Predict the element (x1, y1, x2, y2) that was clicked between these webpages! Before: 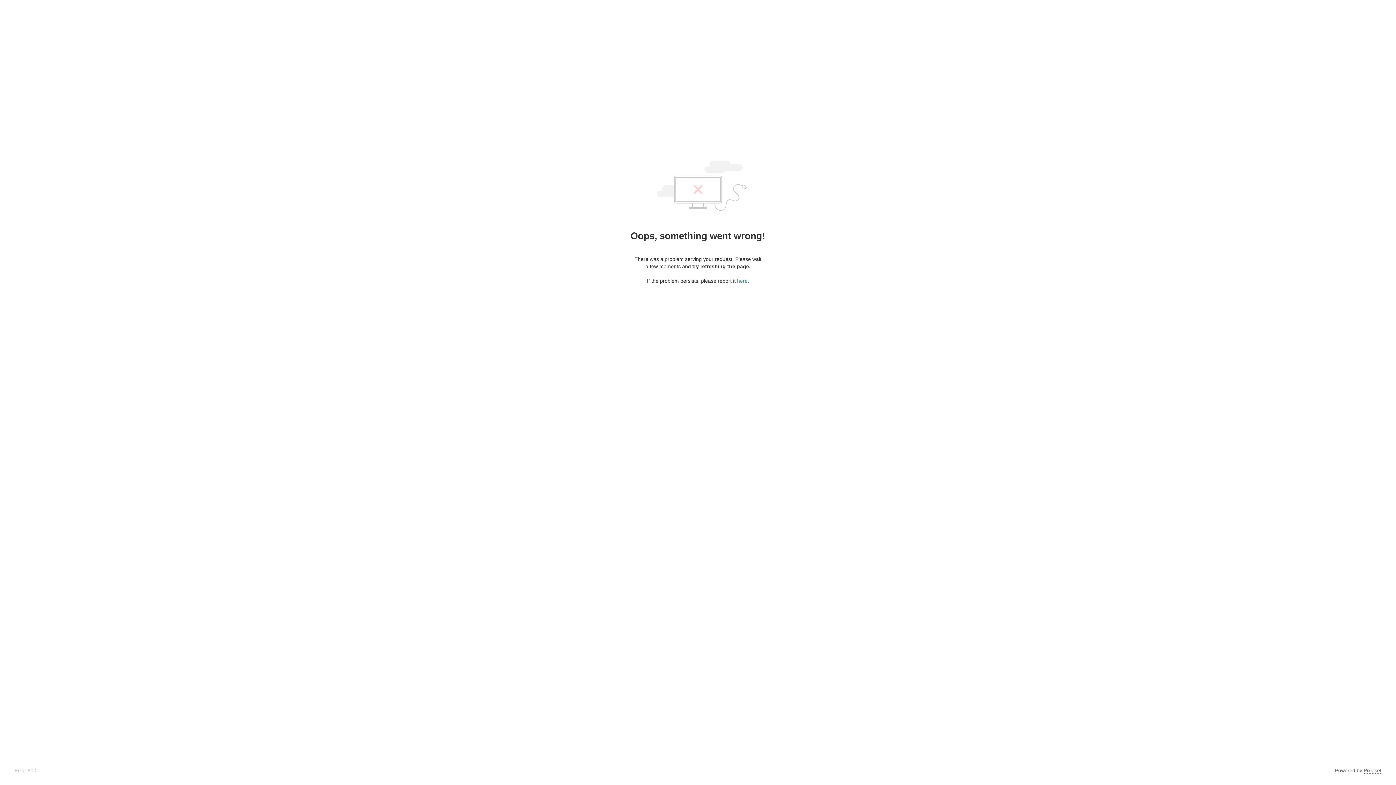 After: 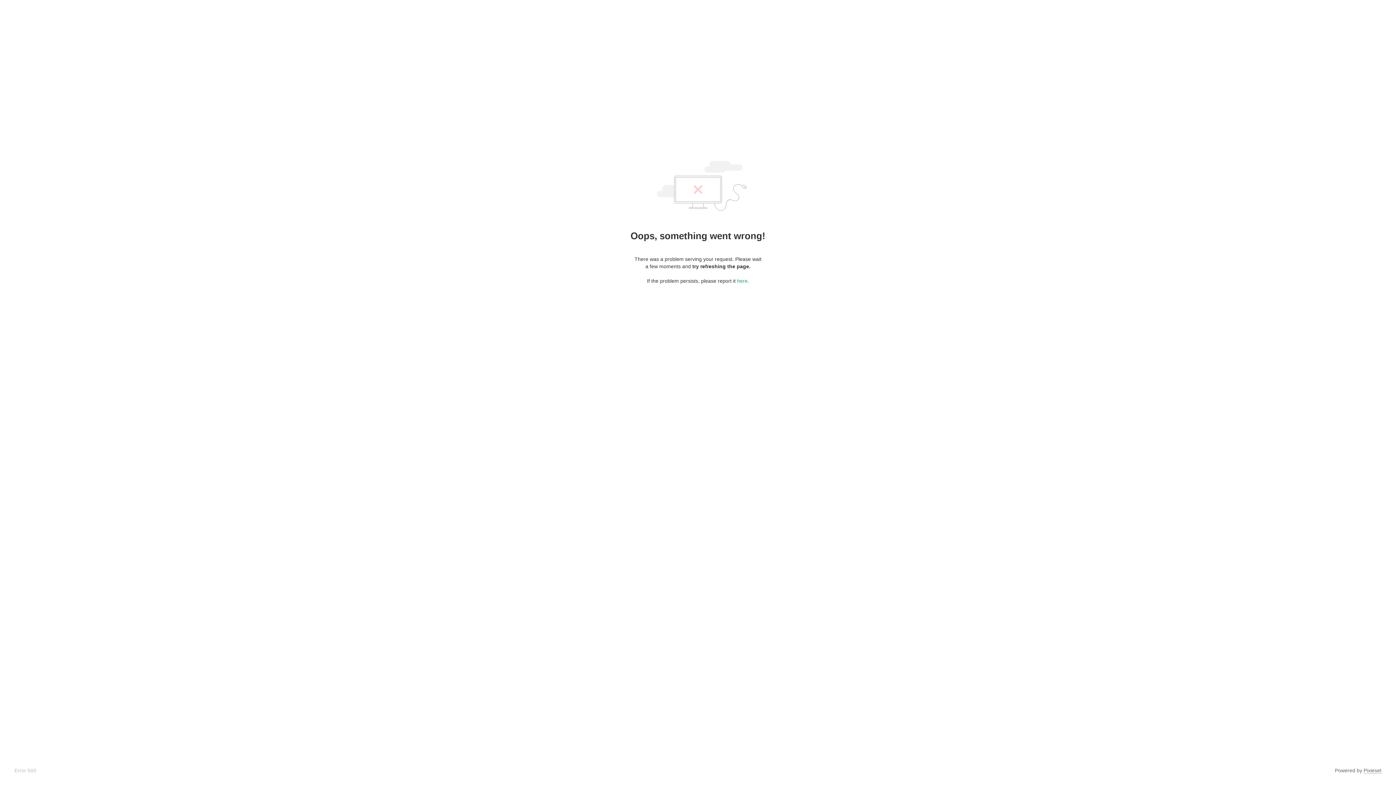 Action: label: Pixieset bbox: (1364, 768, 1381, 774)